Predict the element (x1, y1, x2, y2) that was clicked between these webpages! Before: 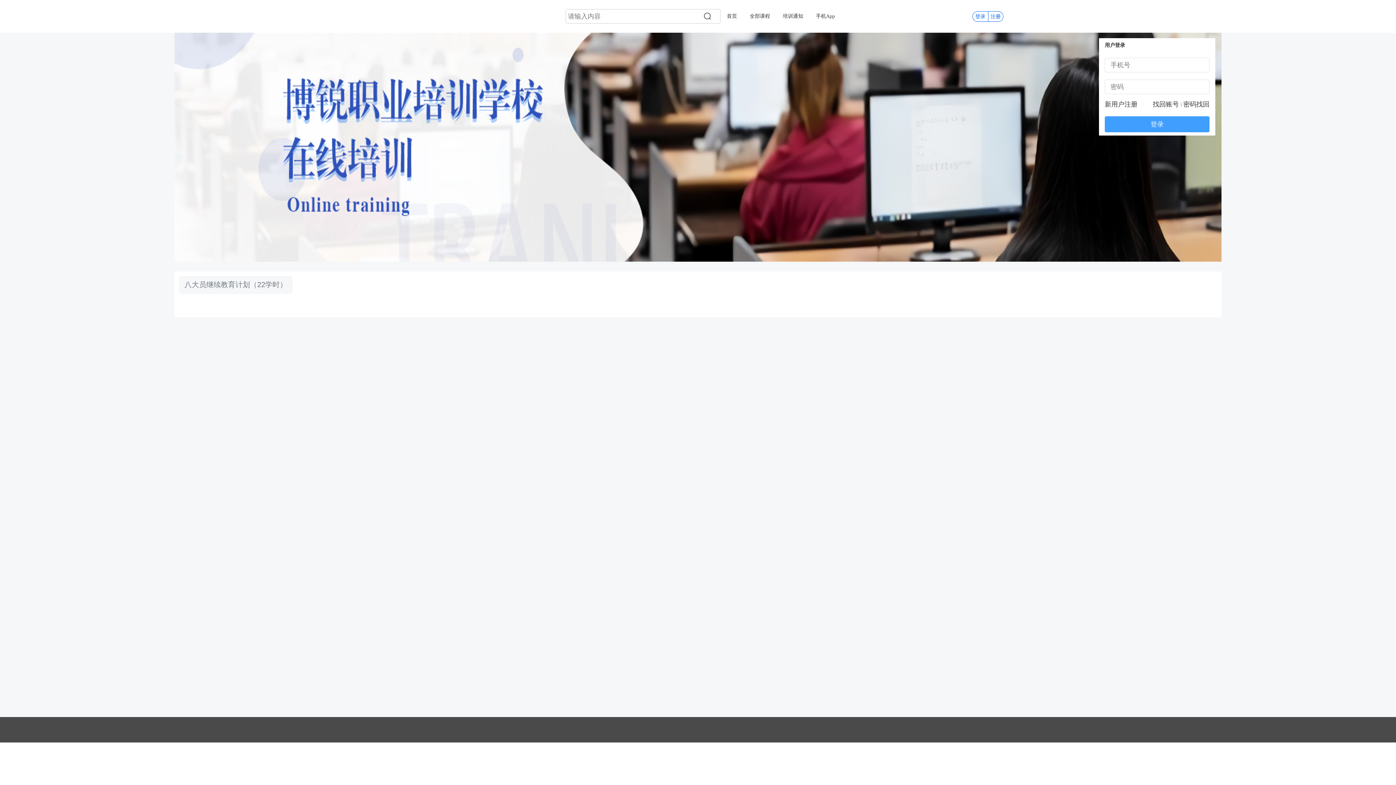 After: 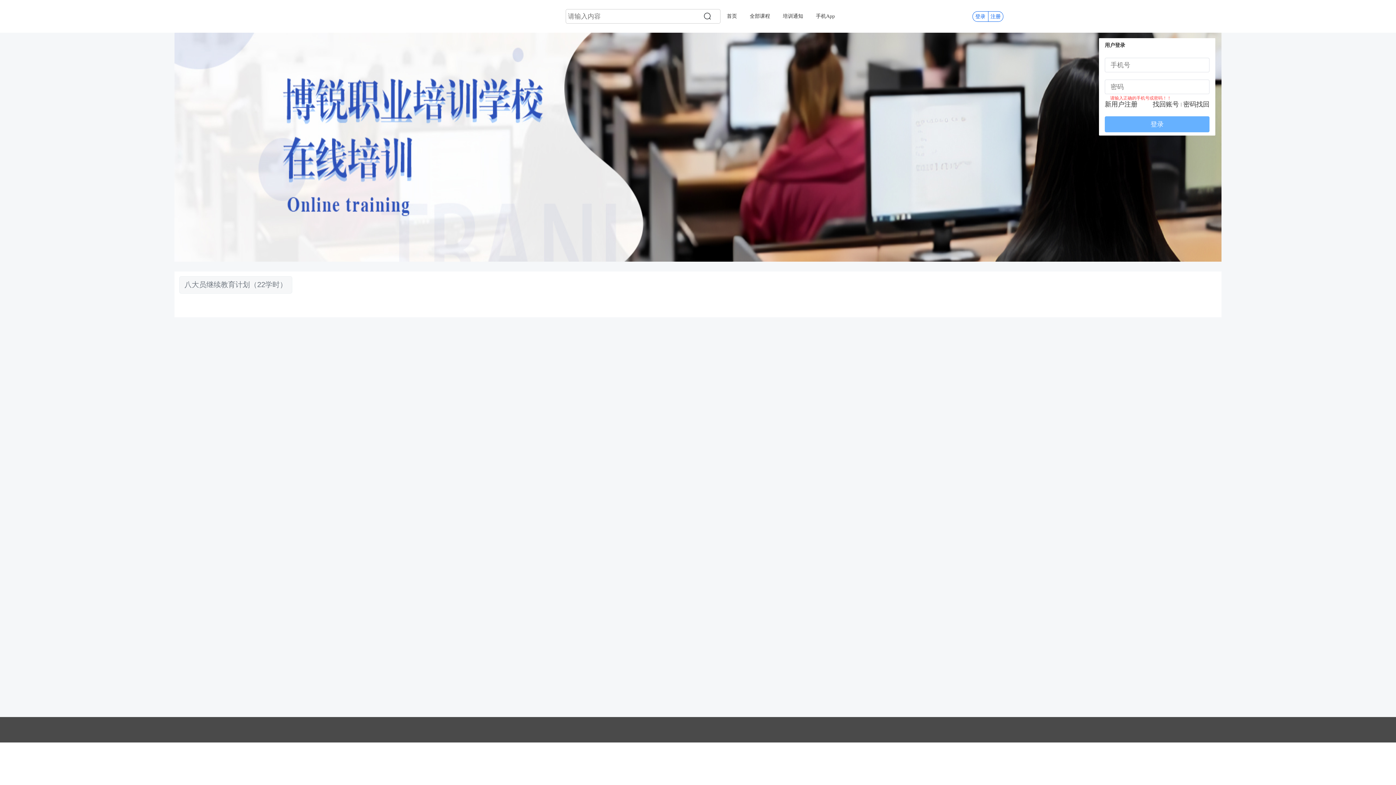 Action: bbox: (1105, 116, 1209, 132) label: 登录